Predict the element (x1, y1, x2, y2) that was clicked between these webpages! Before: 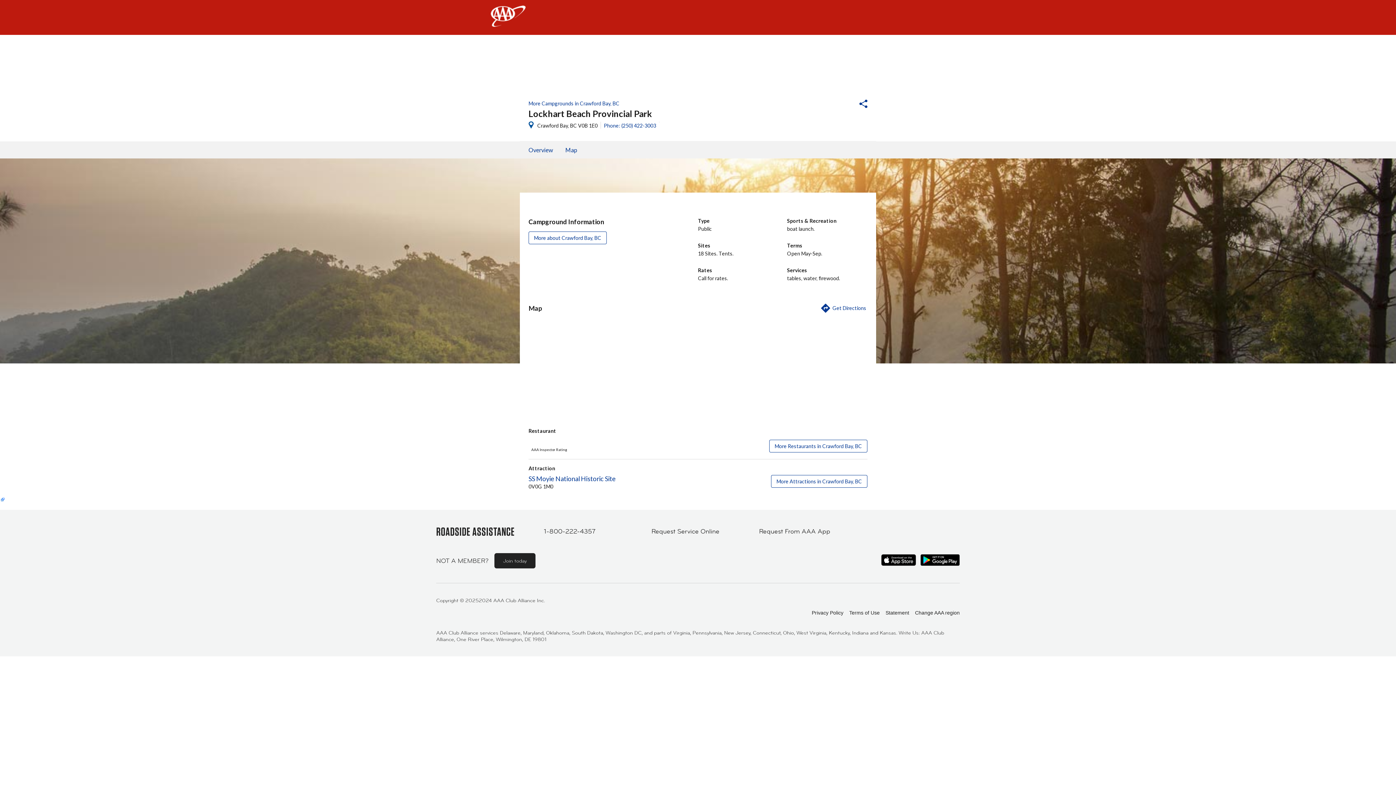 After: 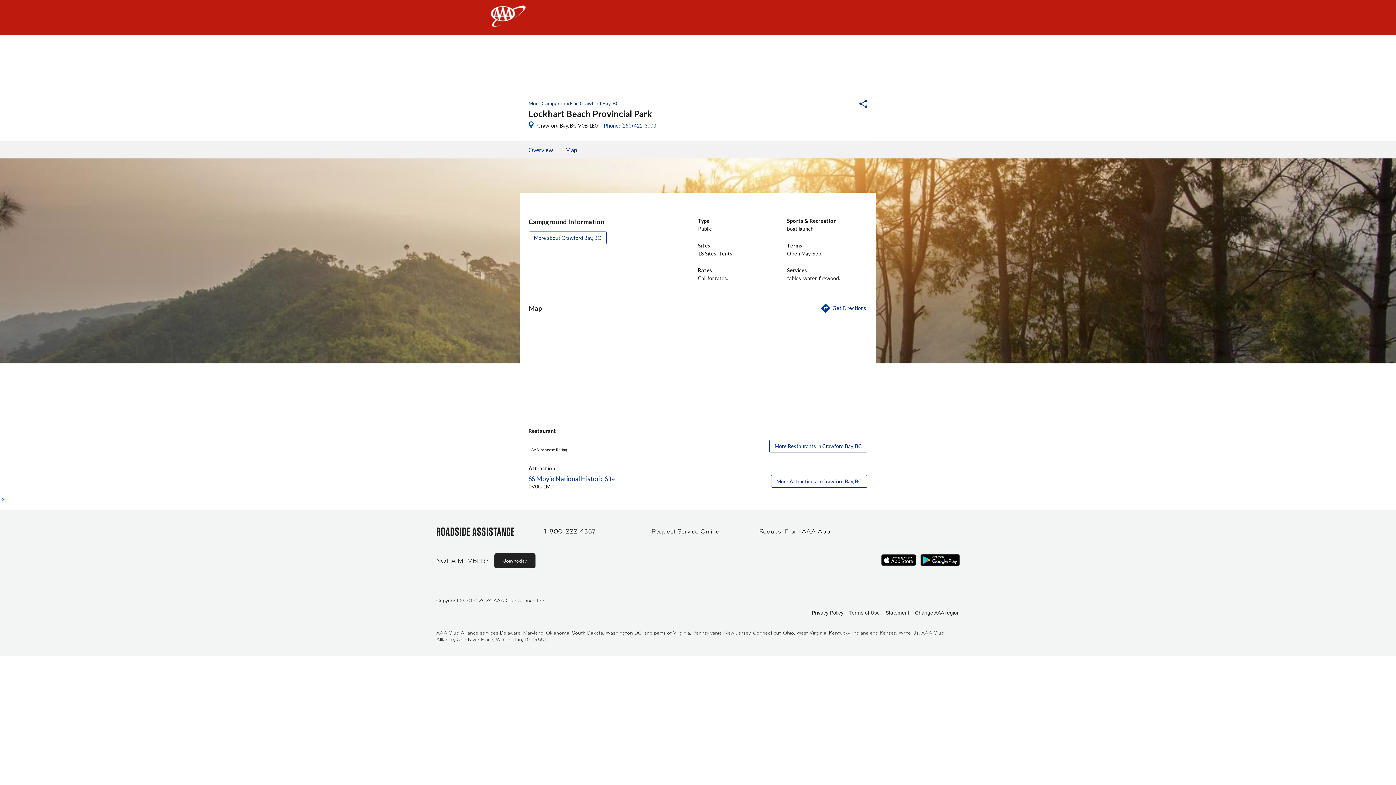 Action: label: Request Service Online bbox: (651, 487, 744, 501)